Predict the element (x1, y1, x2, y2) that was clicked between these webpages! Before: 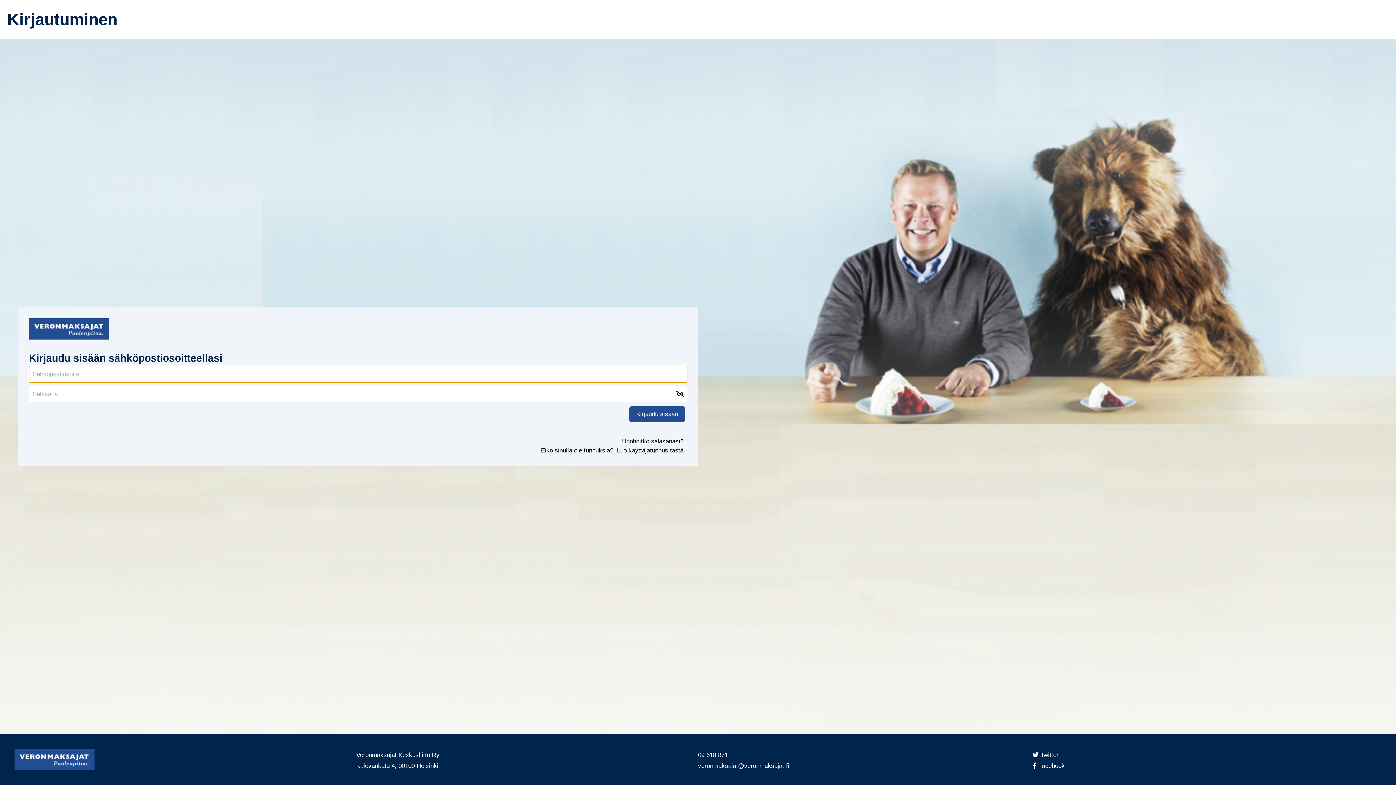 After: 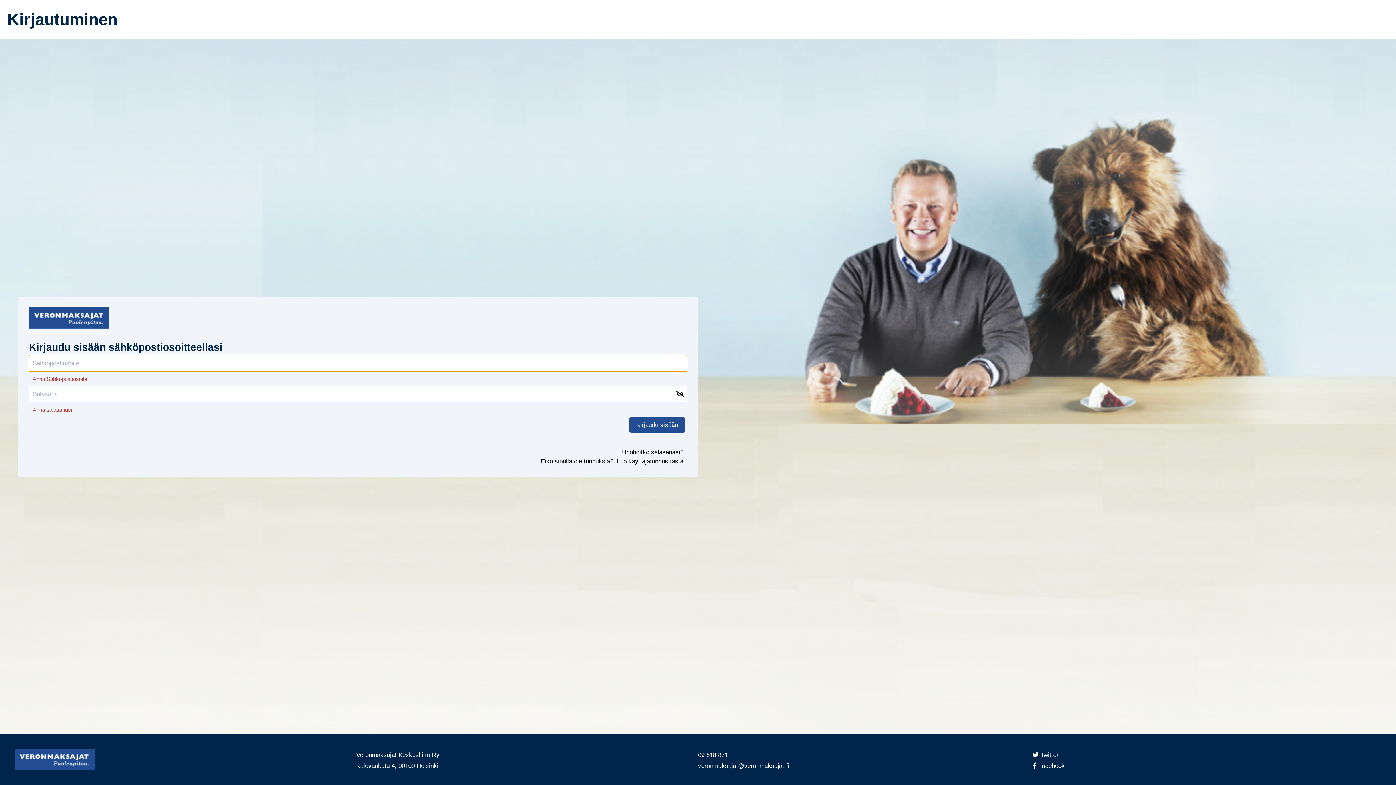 Action: label: Kirjaudu sisään bbox: (1280, 210, 1373, 235)